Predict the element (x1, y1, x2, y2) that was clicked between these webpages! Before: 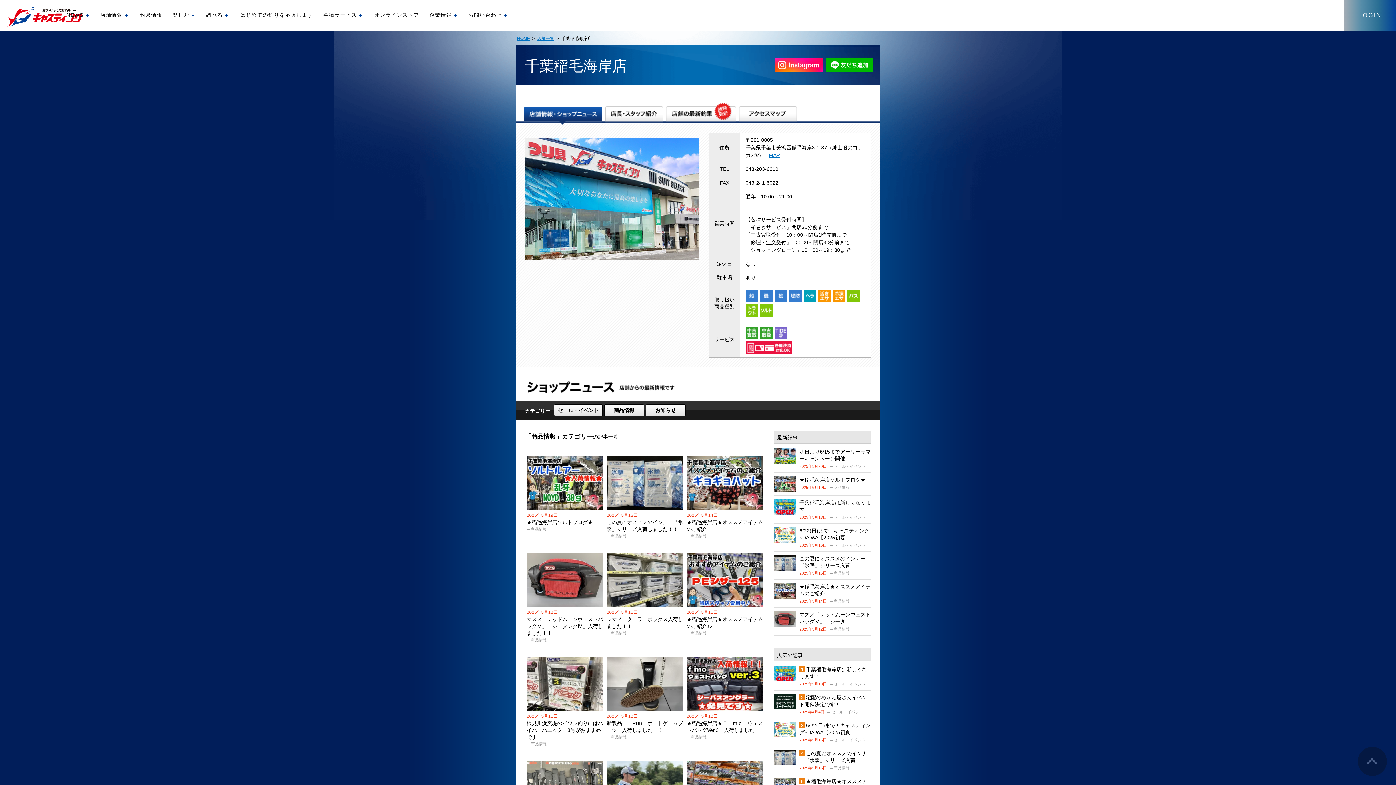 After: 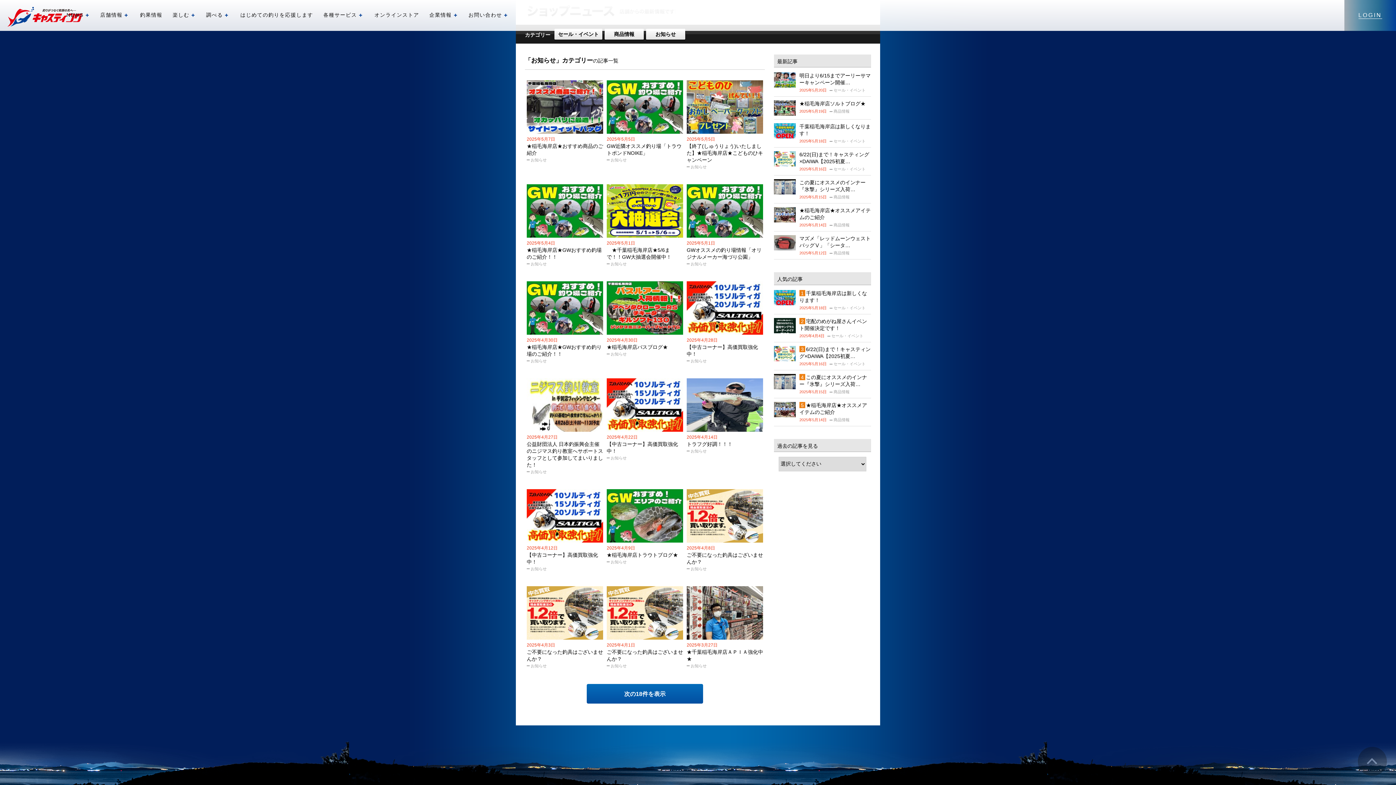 Action: label: お知らせ bbox: (645, 404, 685, 416)